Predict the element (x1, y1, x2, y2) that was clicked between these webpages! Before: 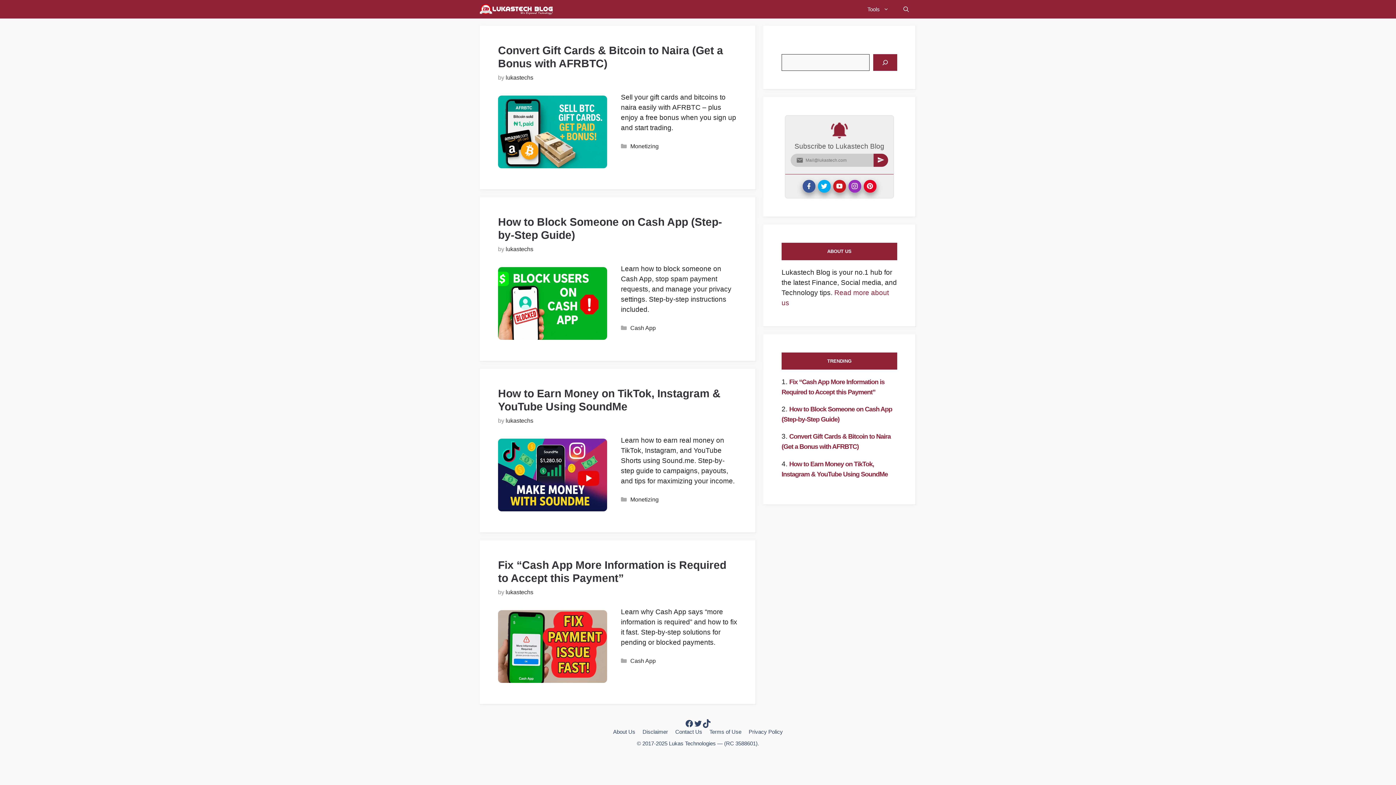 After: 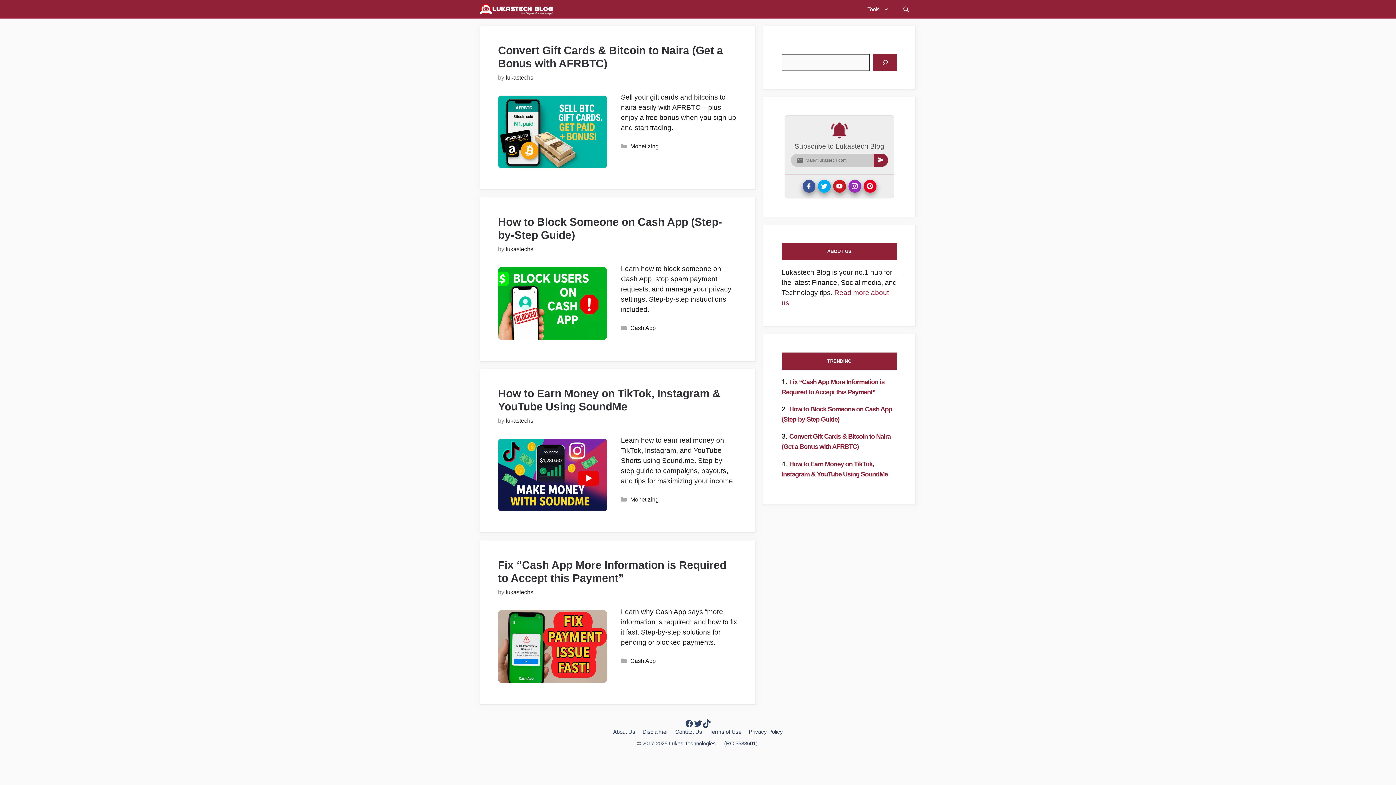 Action: label: Twitter bbox: (693, 719, 702, 728)